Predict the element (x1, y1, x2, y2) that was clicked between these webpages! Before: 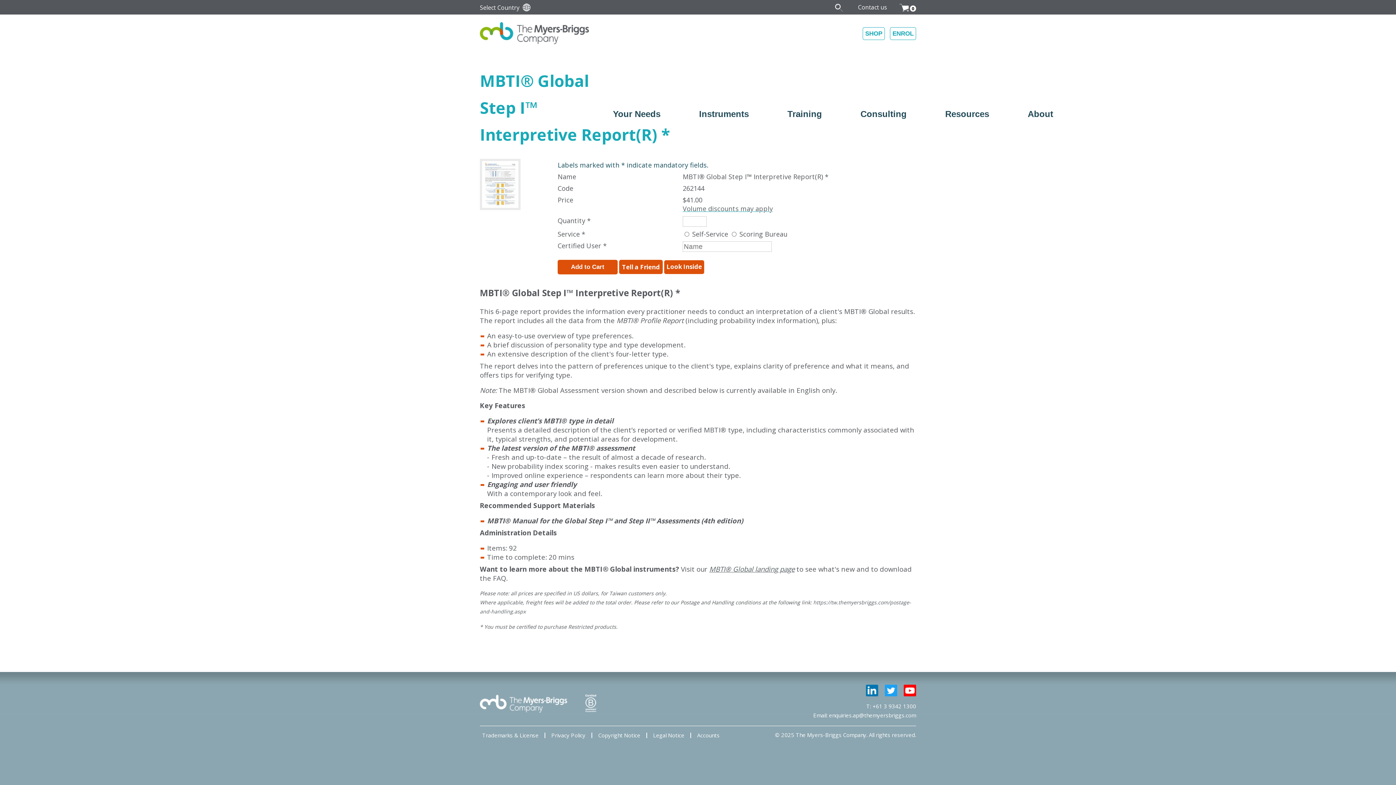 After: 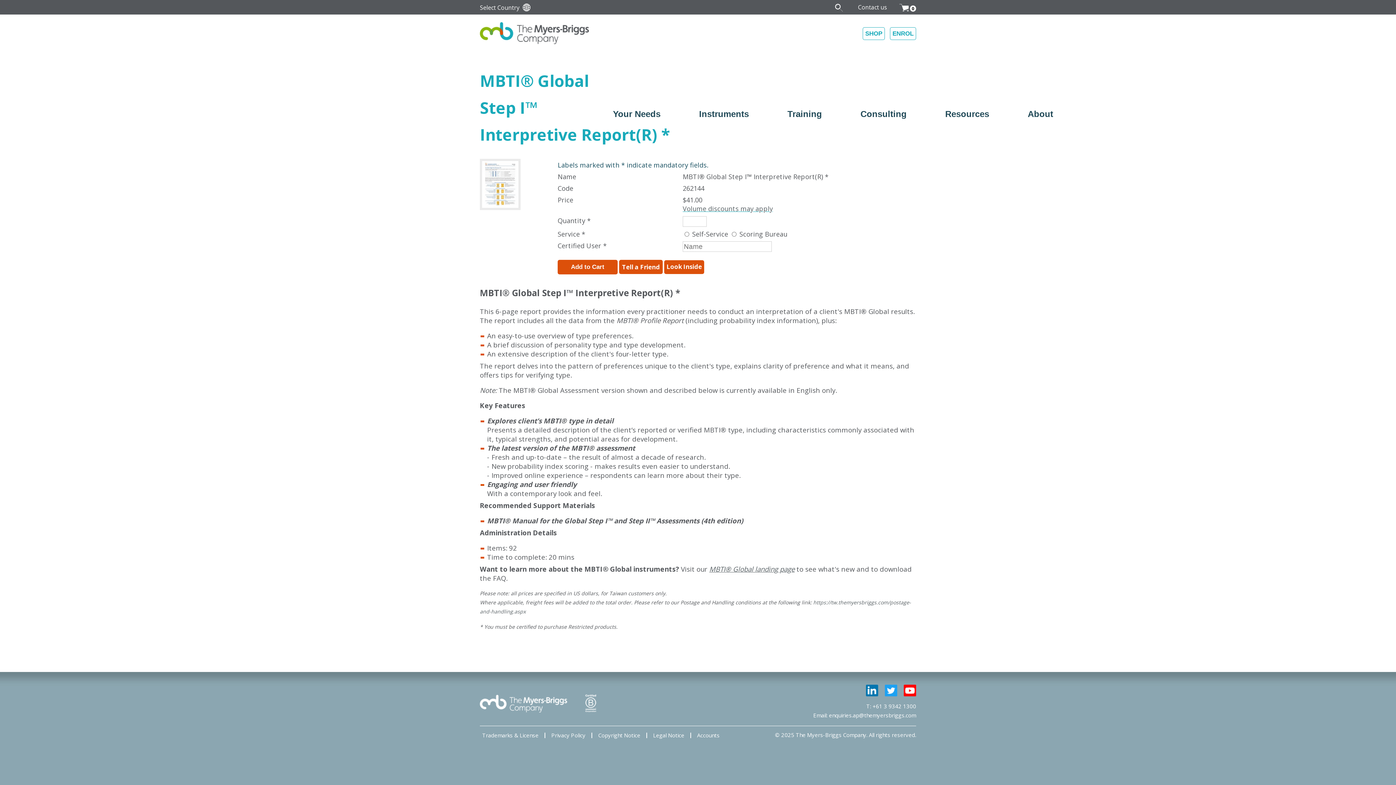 Action: bbox: (872, 702, 916, 710) label: +61 3 9342 1300